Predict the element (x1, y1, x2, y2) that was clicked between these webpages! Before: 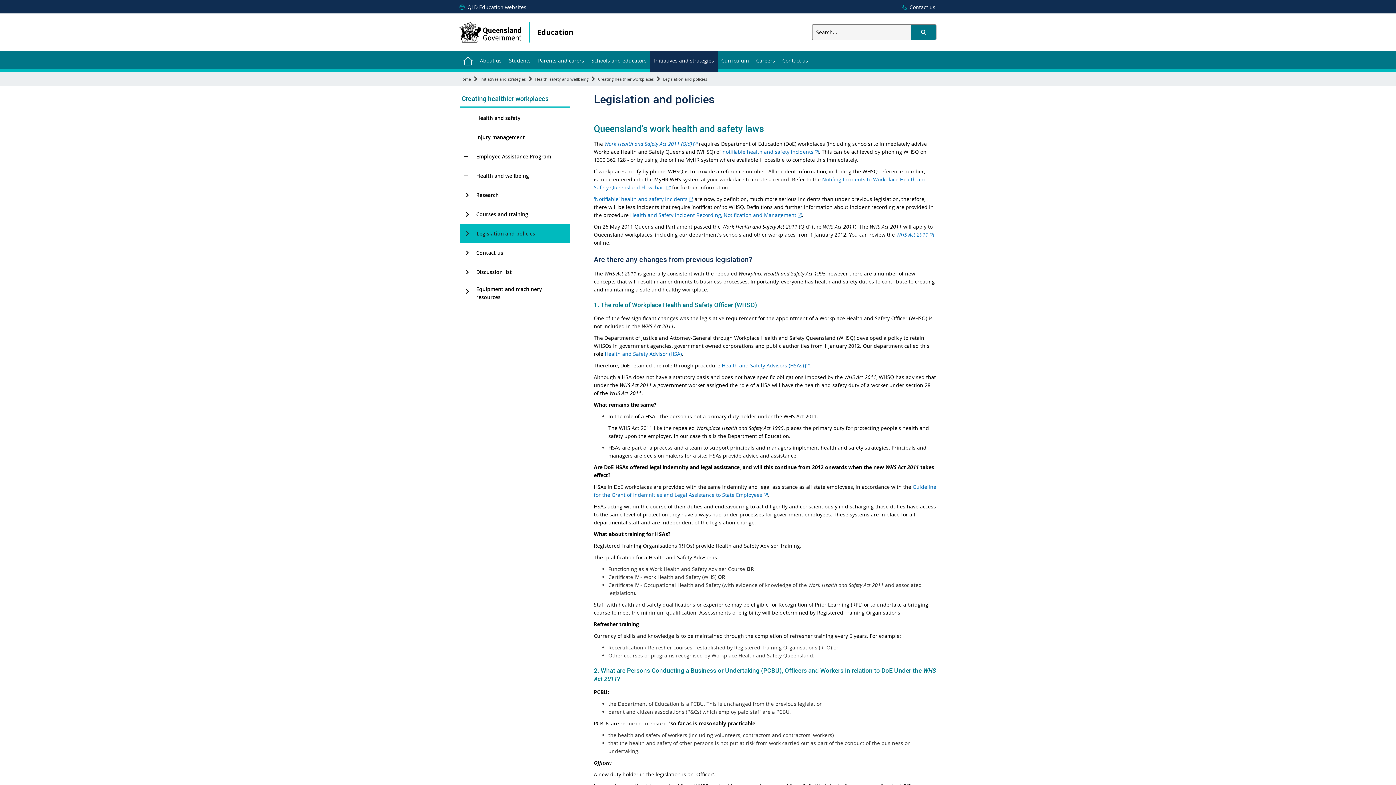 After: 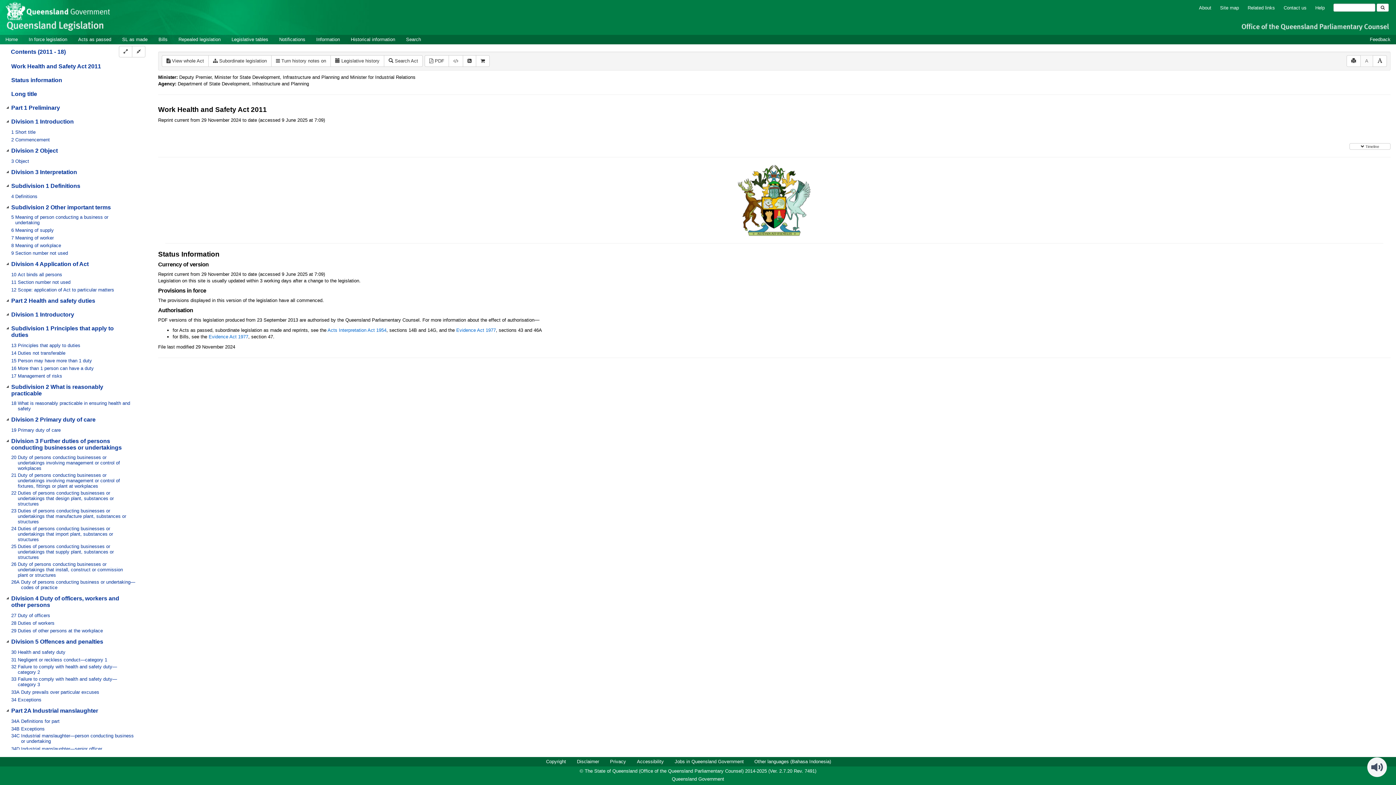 Action: bbox: (604, 140, 697, 147) label: Work Health and Safety Act 2011 (Qld) 
External link